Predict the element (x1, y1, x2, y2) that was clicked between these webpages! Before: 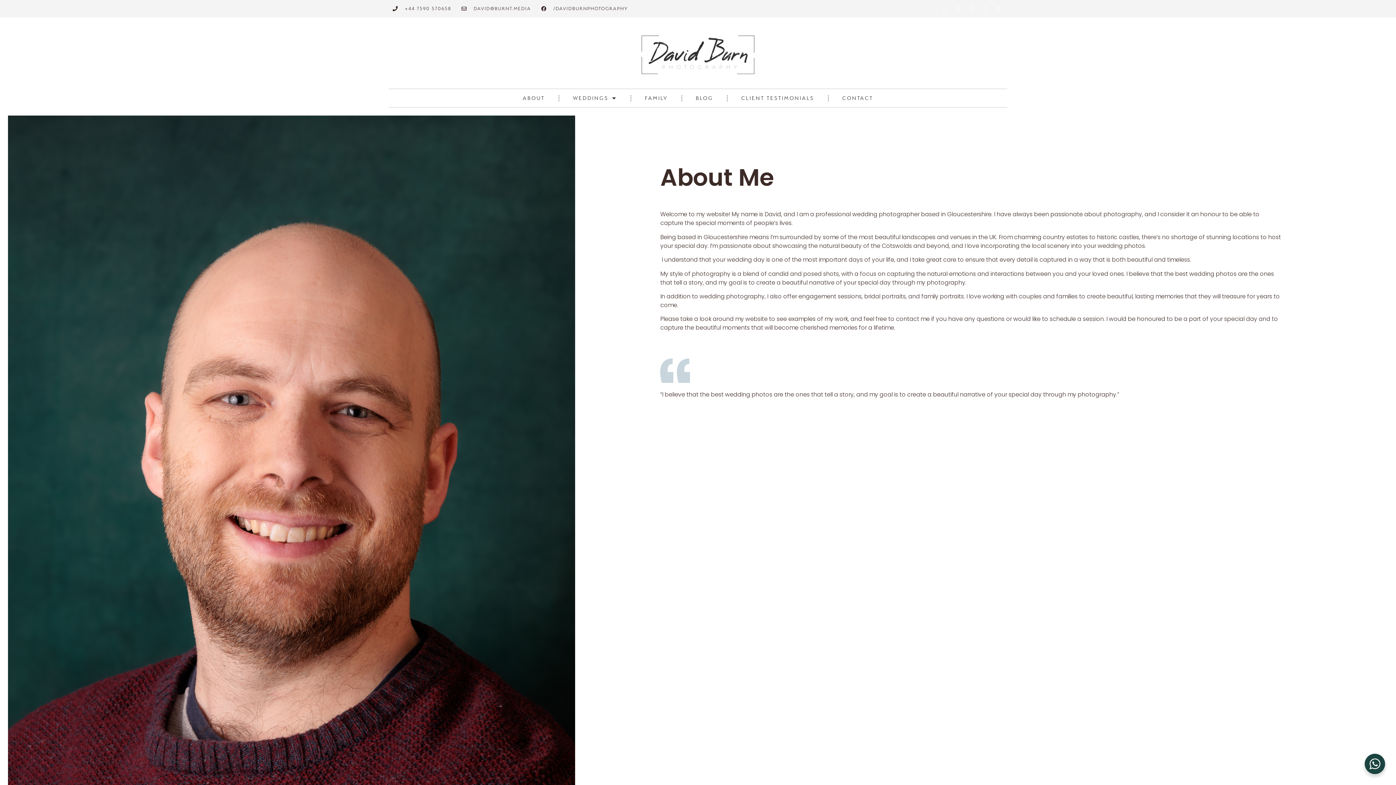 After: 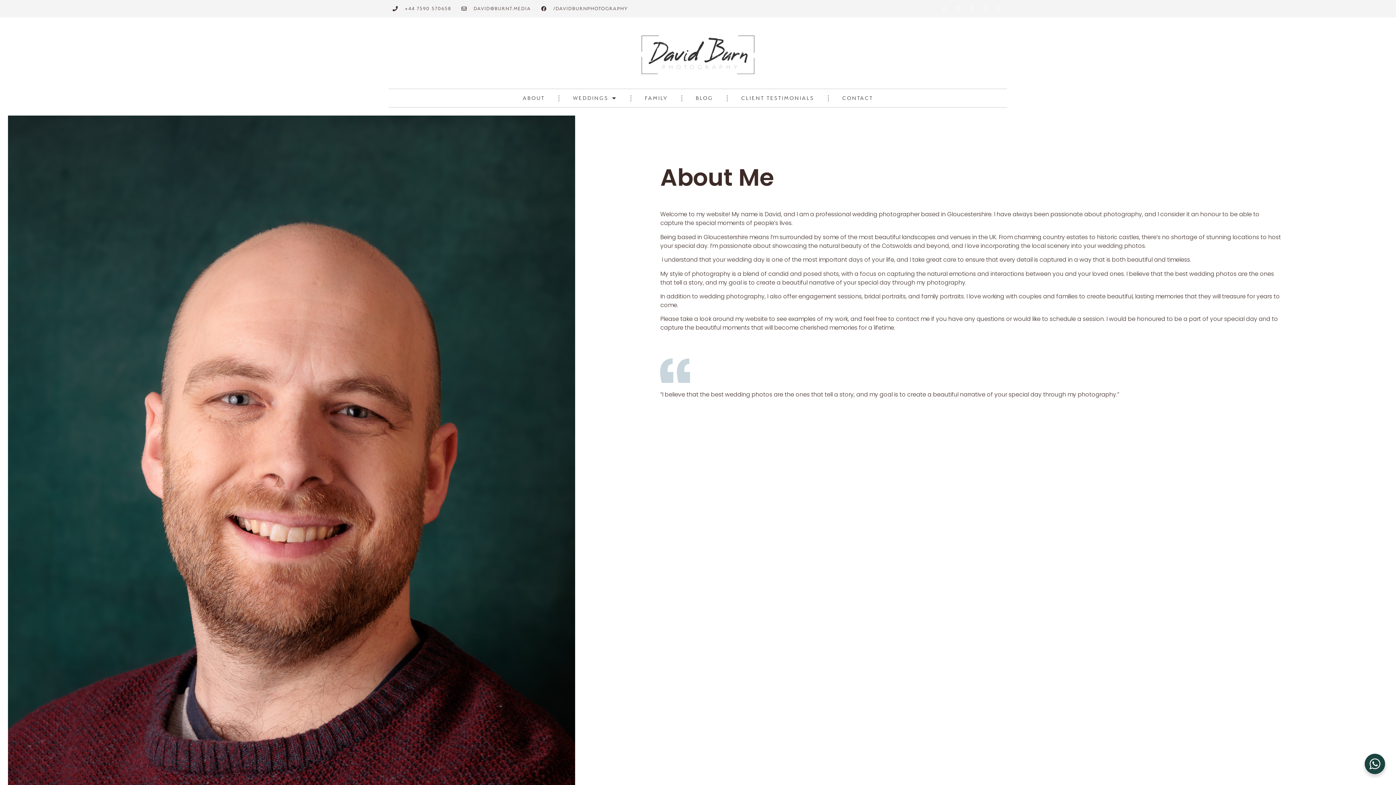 Action: bbox: (993, 3, 1003, 13) label: Youtube